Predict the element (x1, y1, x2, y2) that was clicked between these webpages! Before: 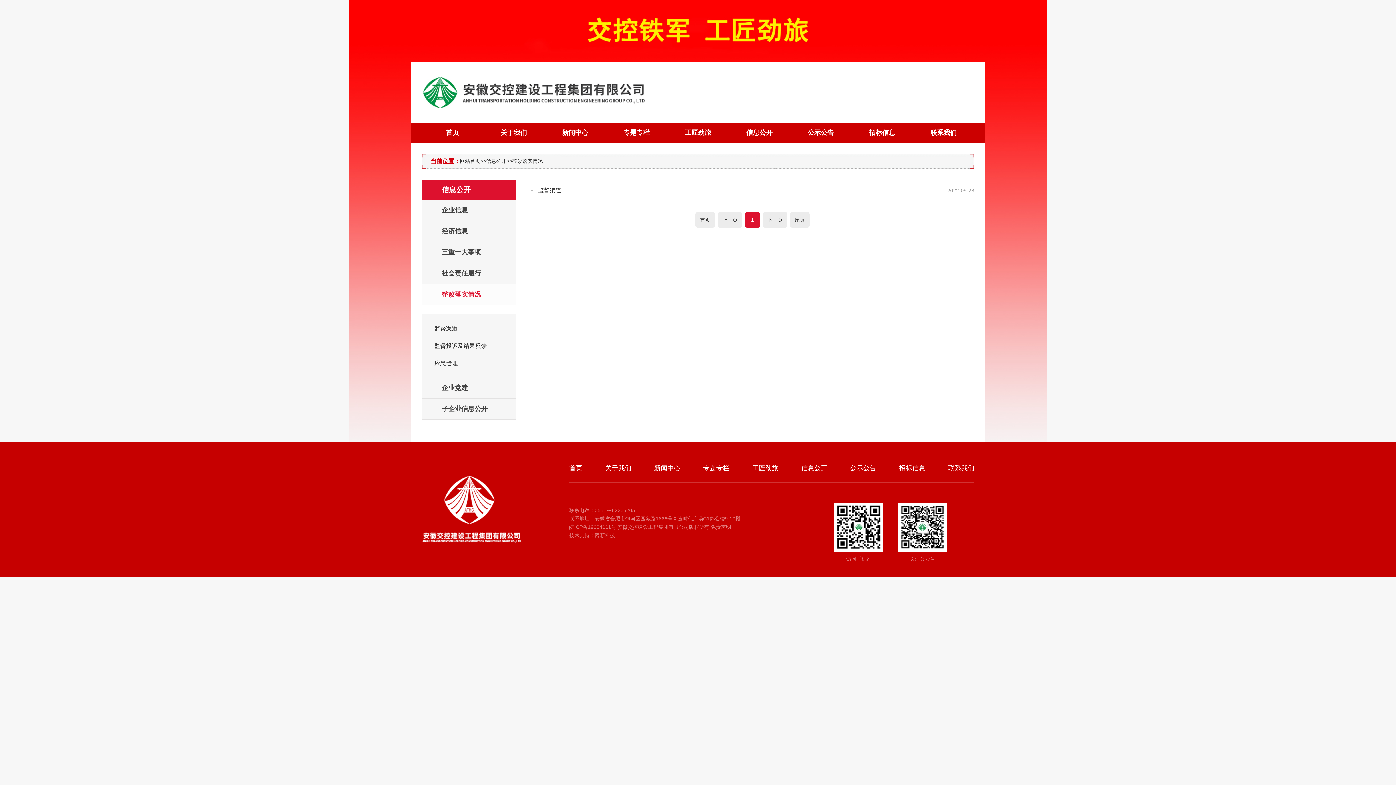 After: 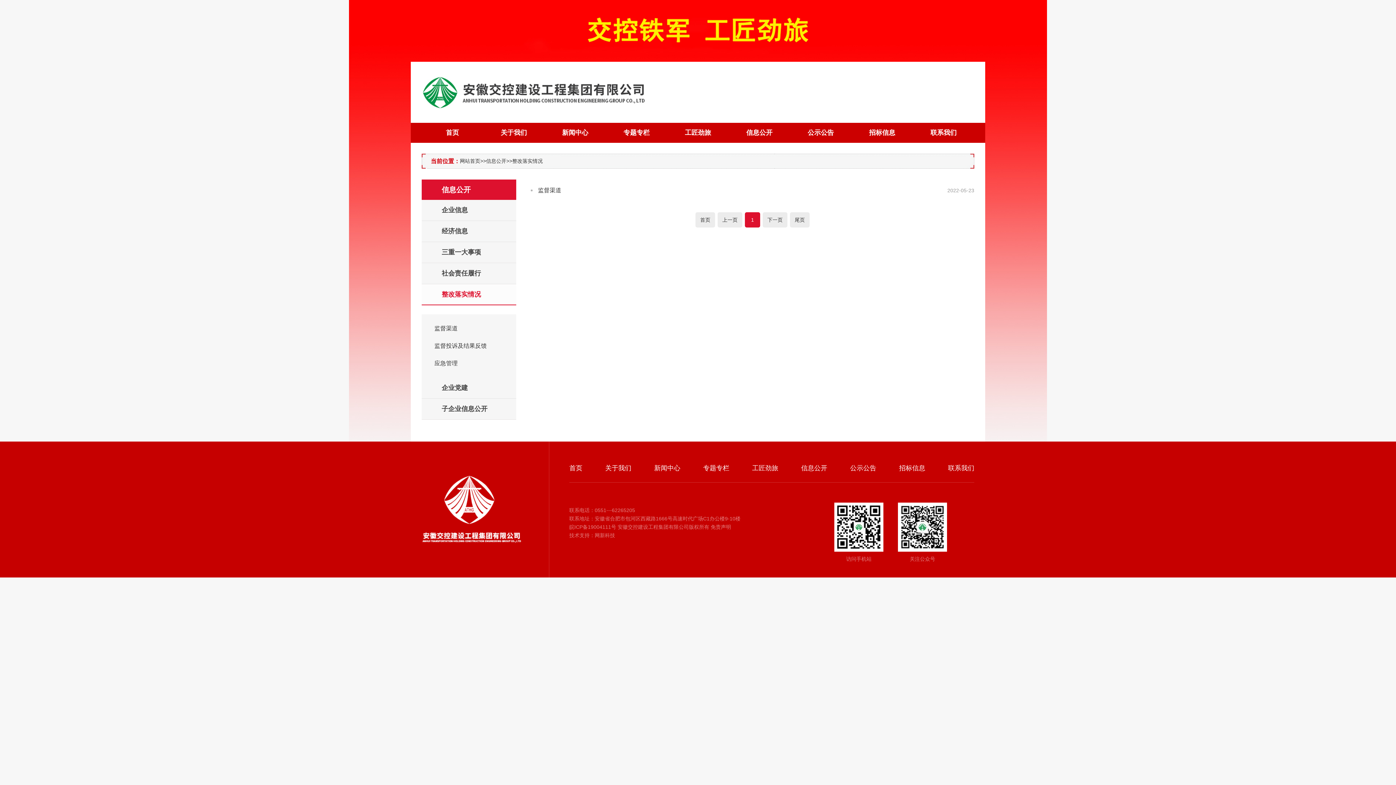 Action: label: 网新科技 bbox: (594, 532, 615, 538)